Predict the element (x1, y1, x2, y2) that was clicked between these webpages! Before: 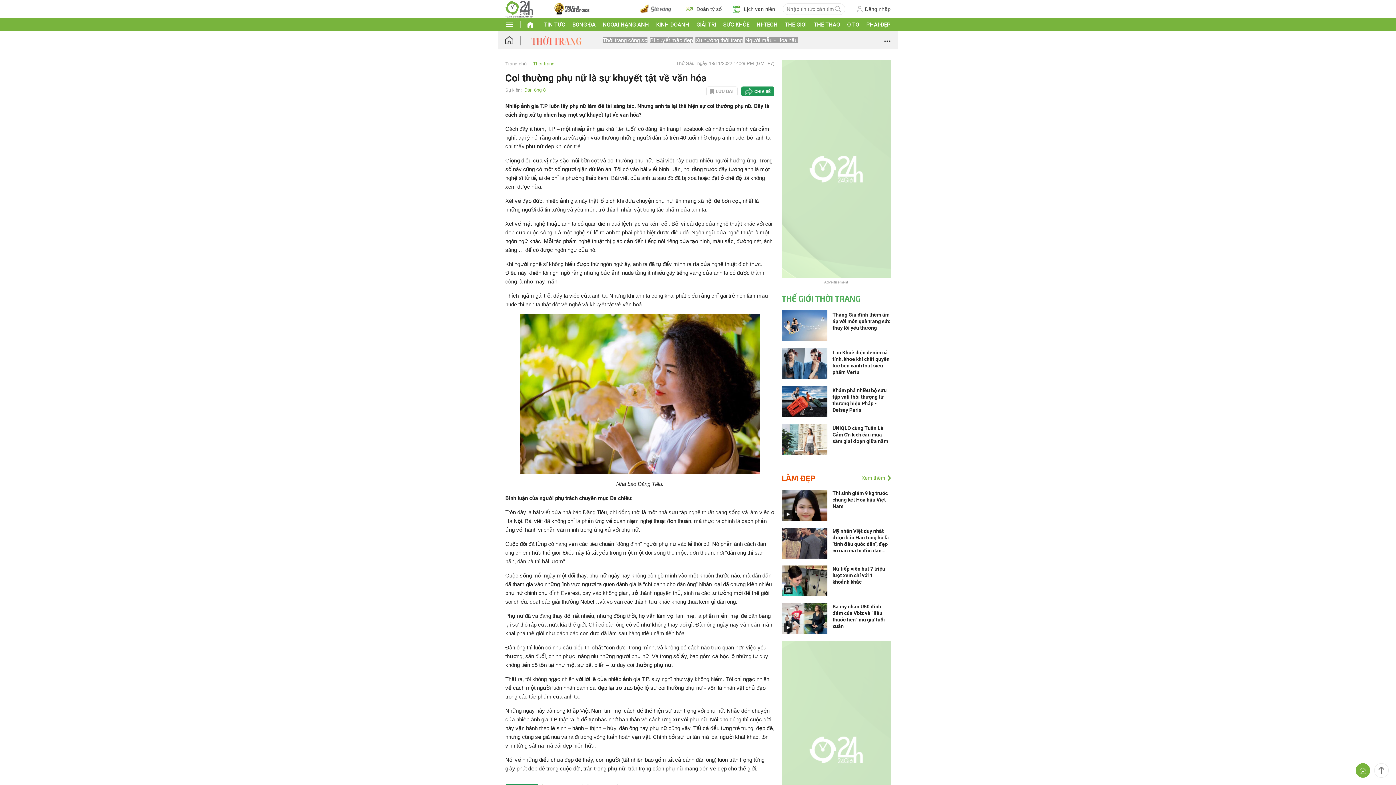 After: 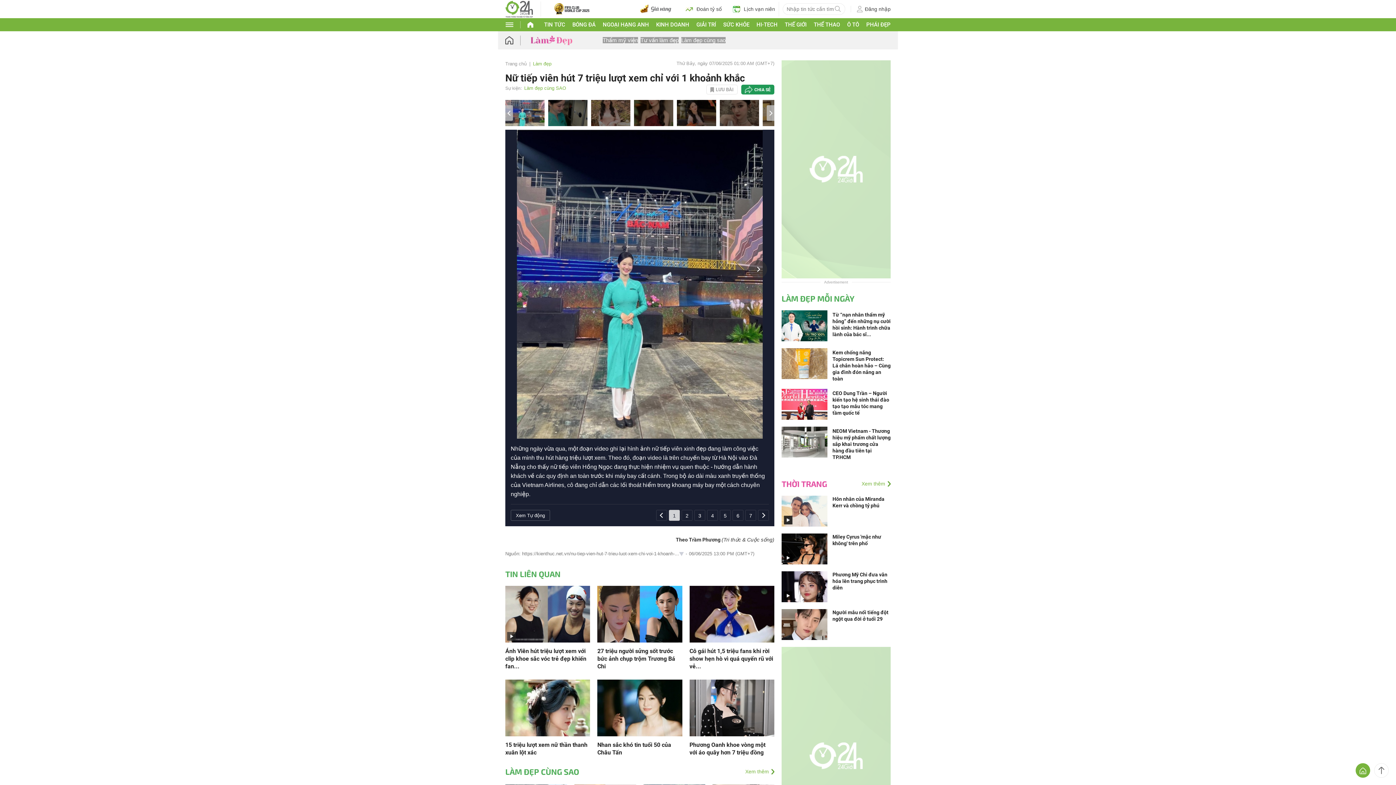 Action: label: Nữ tiếp viên hút 7 triệu lượt xem chỉ với 1 khoảnh khắc bbox: (832, 565, 890, 585)